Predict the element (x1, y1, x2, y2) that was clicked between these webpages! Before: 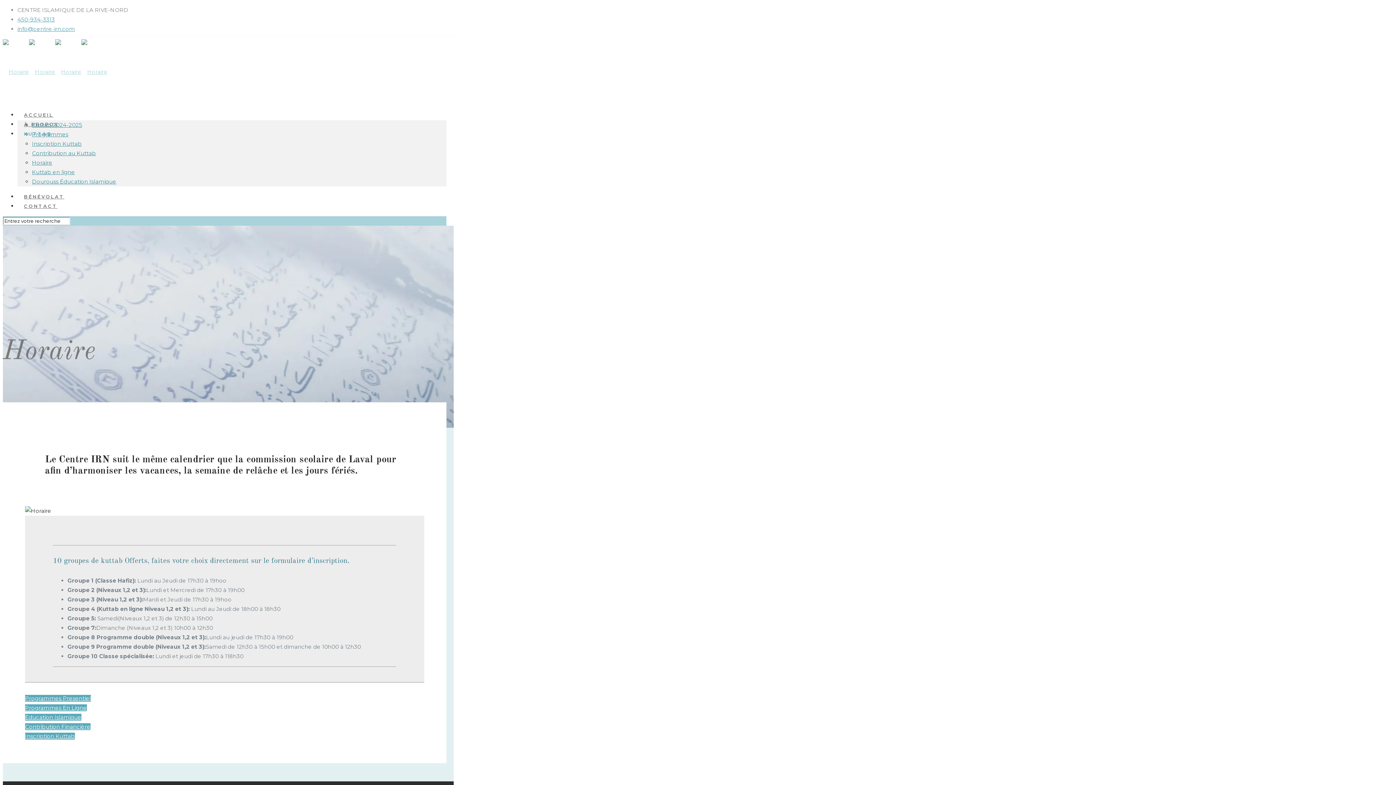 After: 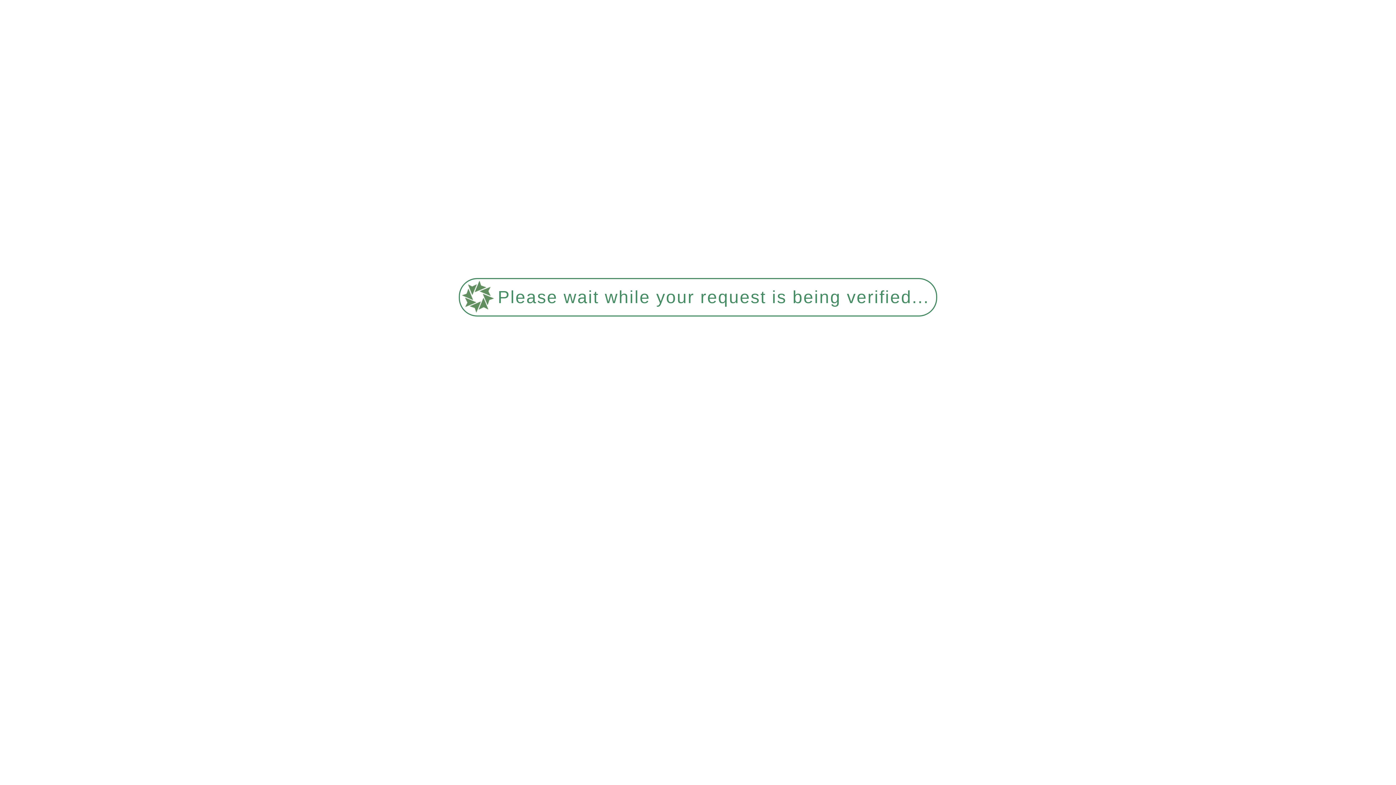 Action: bbox: (32, 121, 82, 128) label: Kuttab 2024-2025